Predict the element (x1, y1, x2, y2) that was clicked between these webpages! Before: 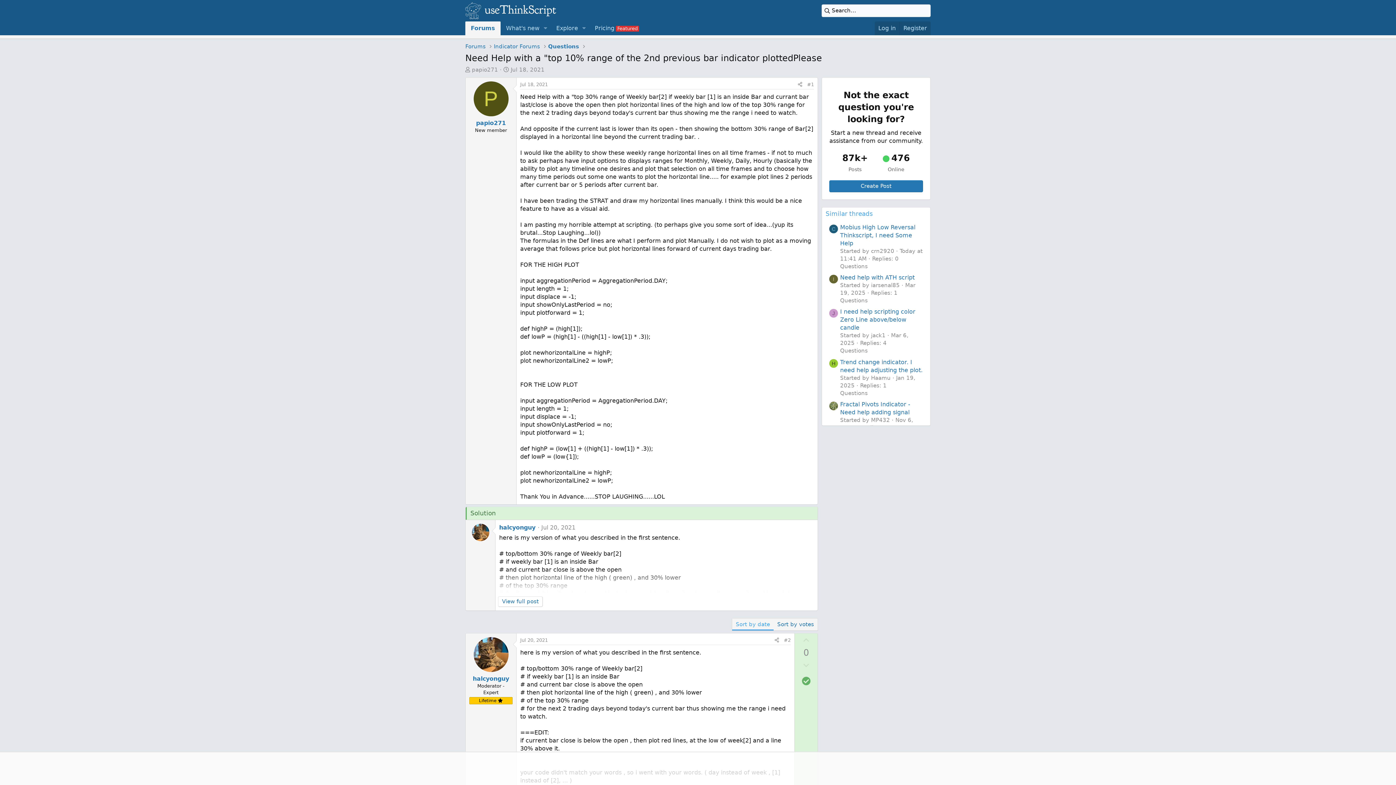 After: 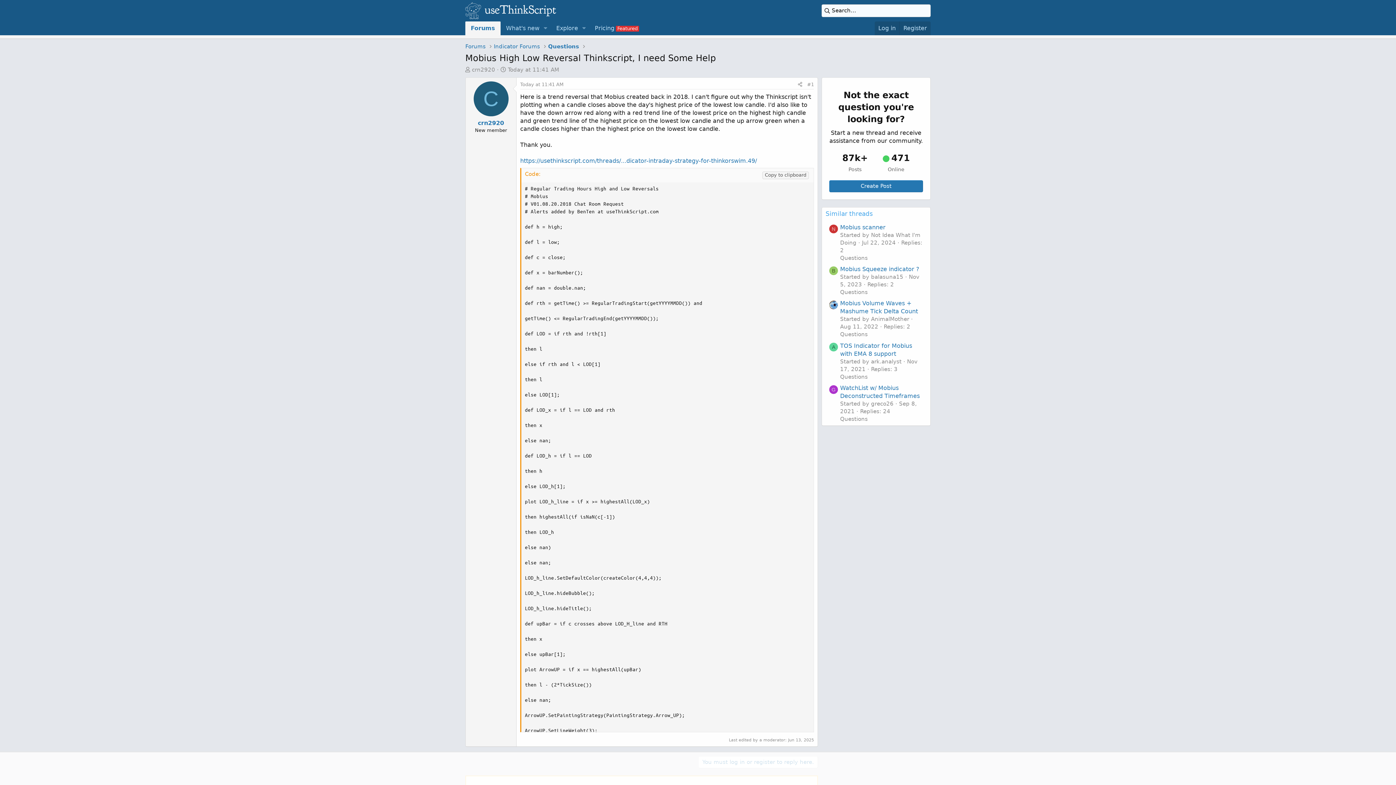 Action: bbox: (840, 224, 915, 246) label: Mobius High Low Reversal Thinkscript, I need Some Help